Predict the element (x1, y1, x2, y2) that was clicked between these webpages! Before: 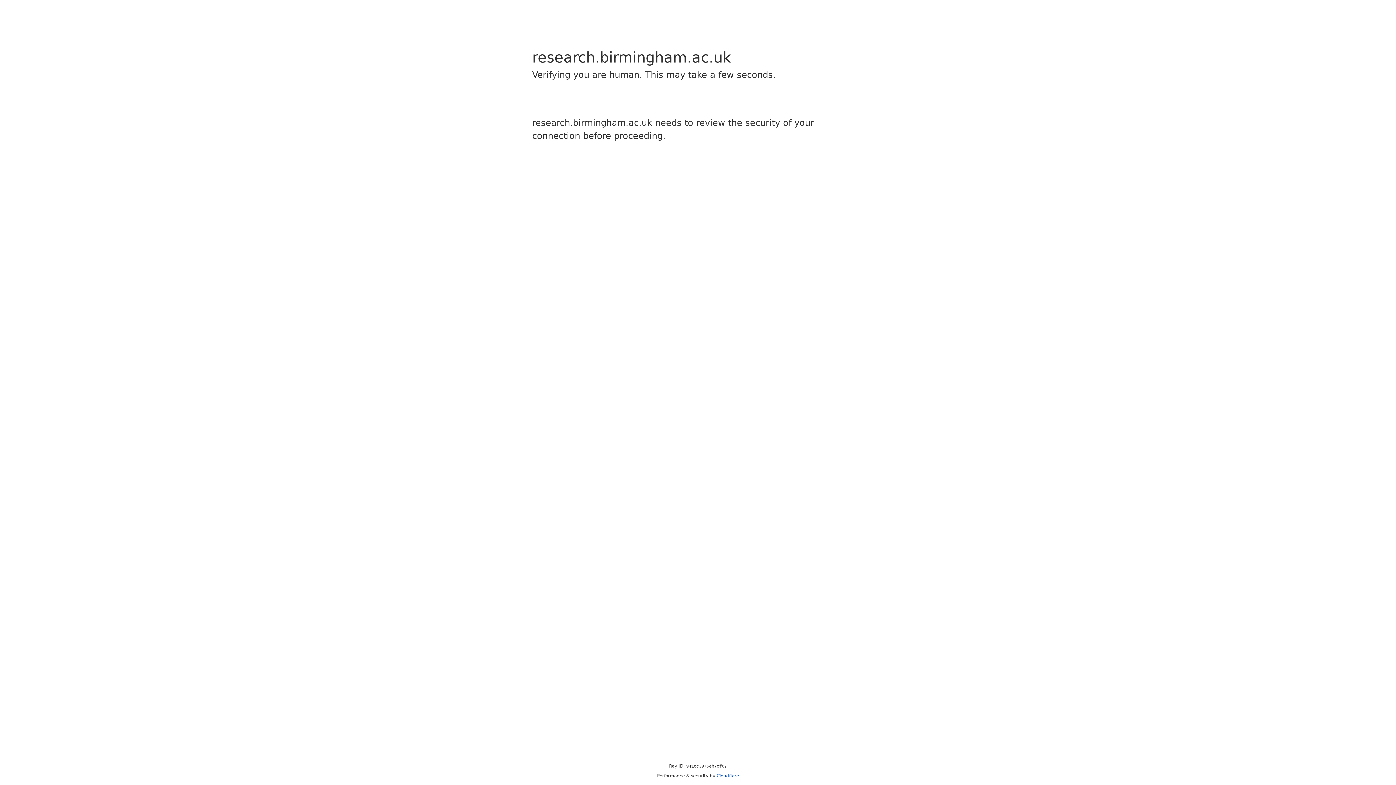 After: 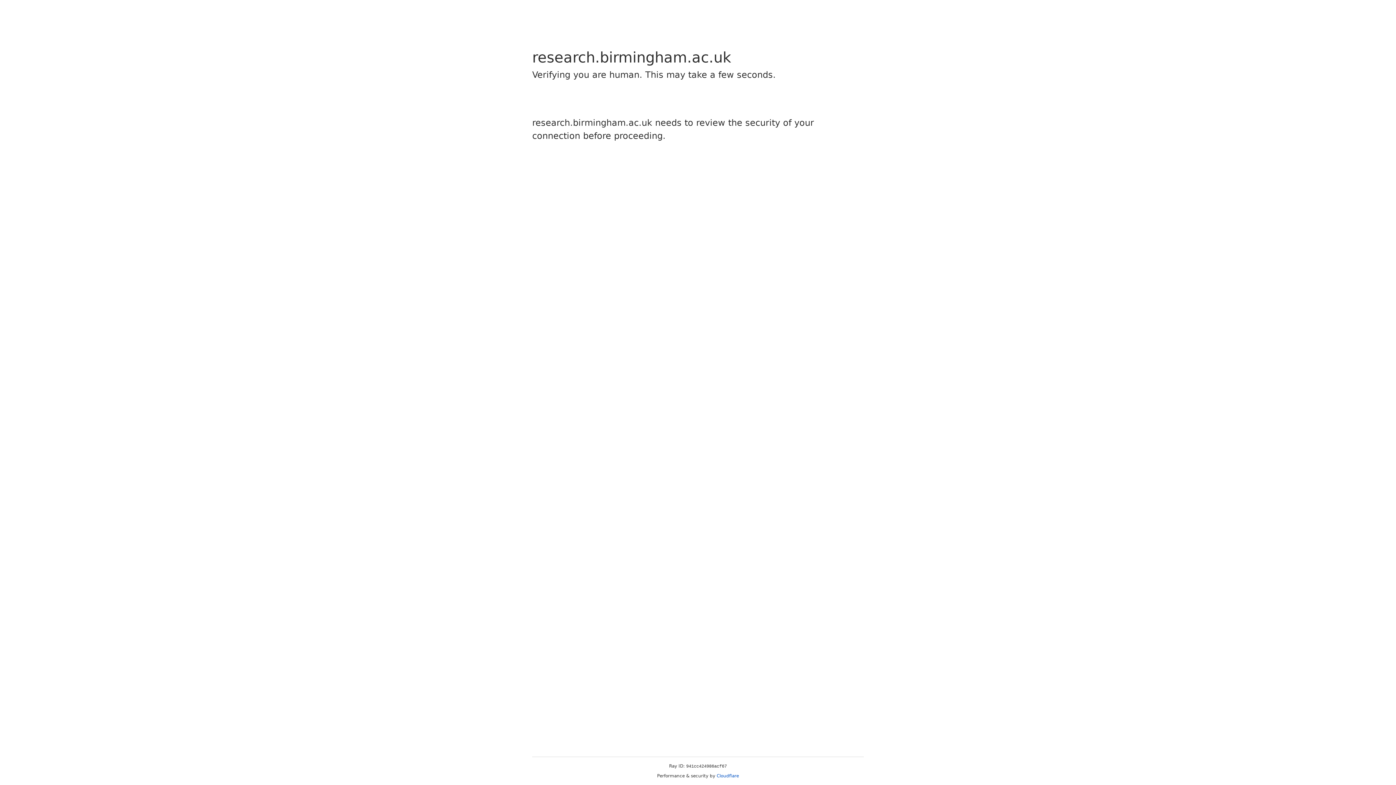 Action: label: Cloudflare bbox: (716, 773, 739, 778)